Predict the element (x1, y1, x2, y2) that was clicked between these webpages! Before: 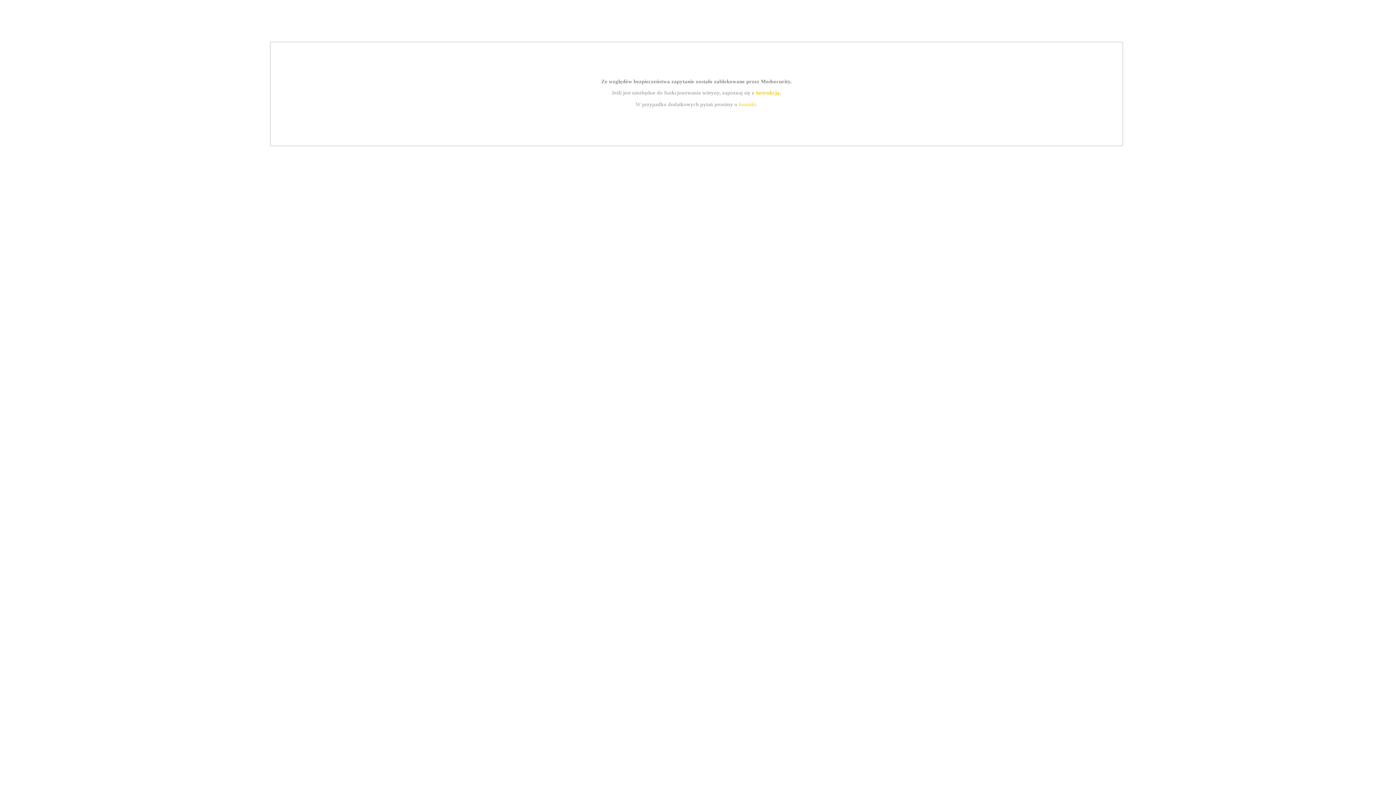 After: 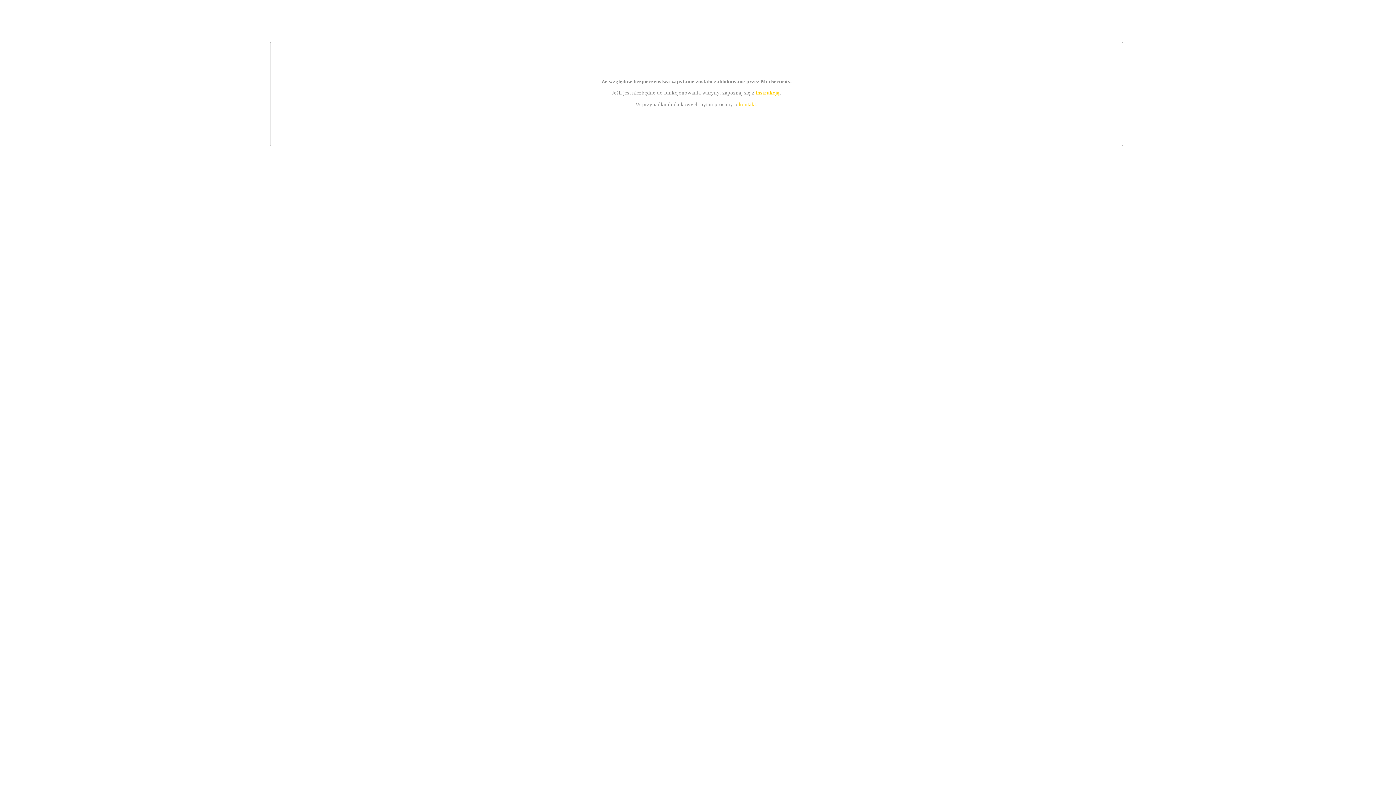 Action: bbox: (739, 101, 756, 107) label: kontakt